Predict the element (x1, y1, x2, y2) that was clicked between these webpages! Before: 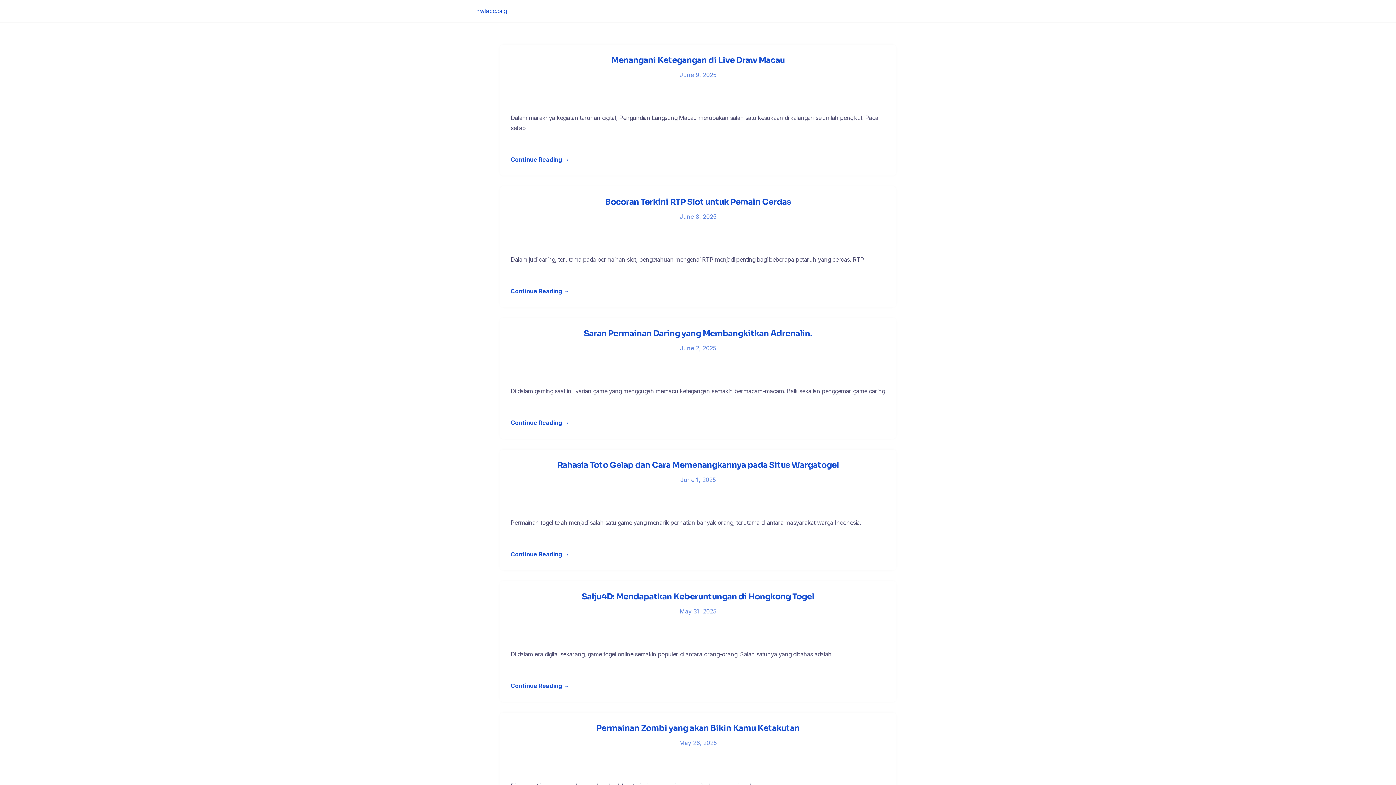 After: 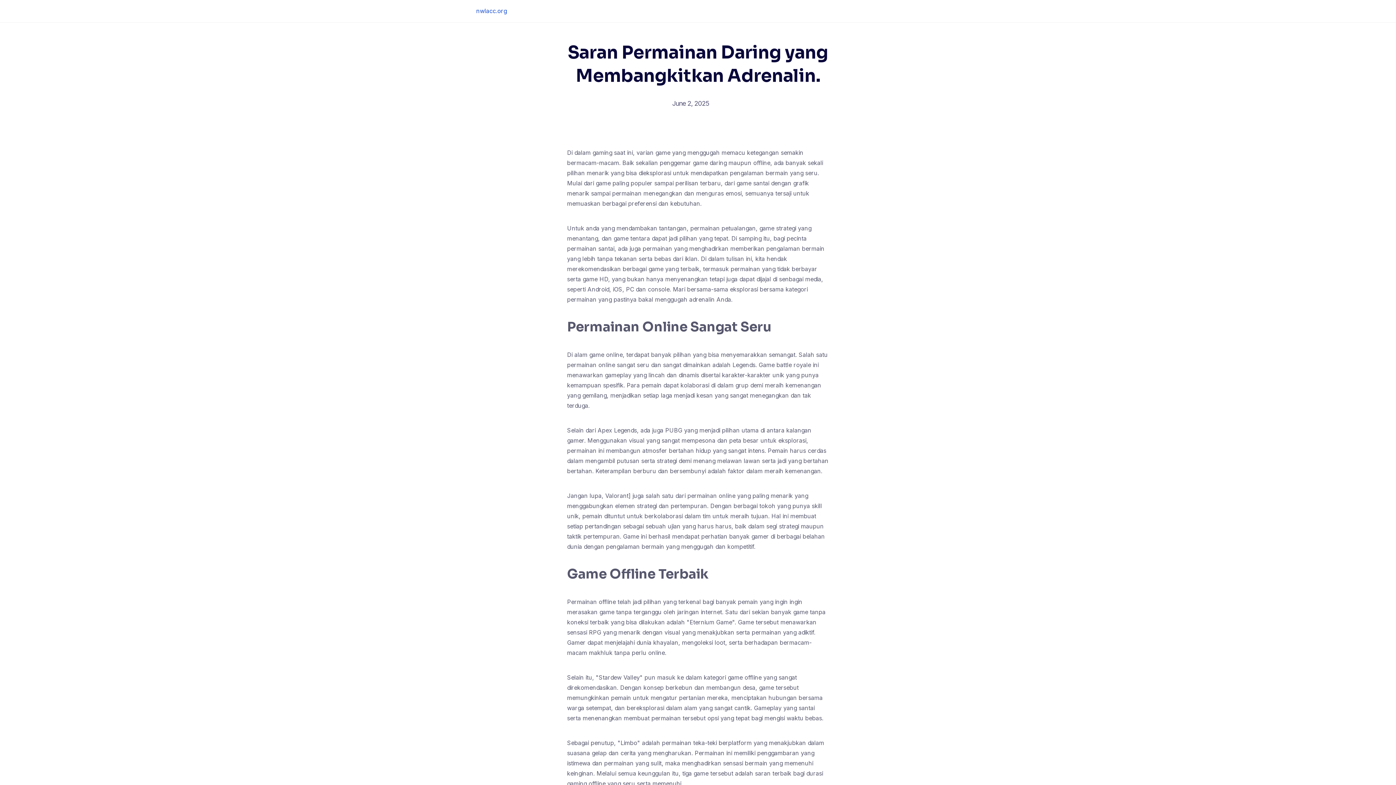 Action: label: Saran Permainan Daring yang Membangkitkan Adrenalin. bbox: (584, 328, 812, 338)